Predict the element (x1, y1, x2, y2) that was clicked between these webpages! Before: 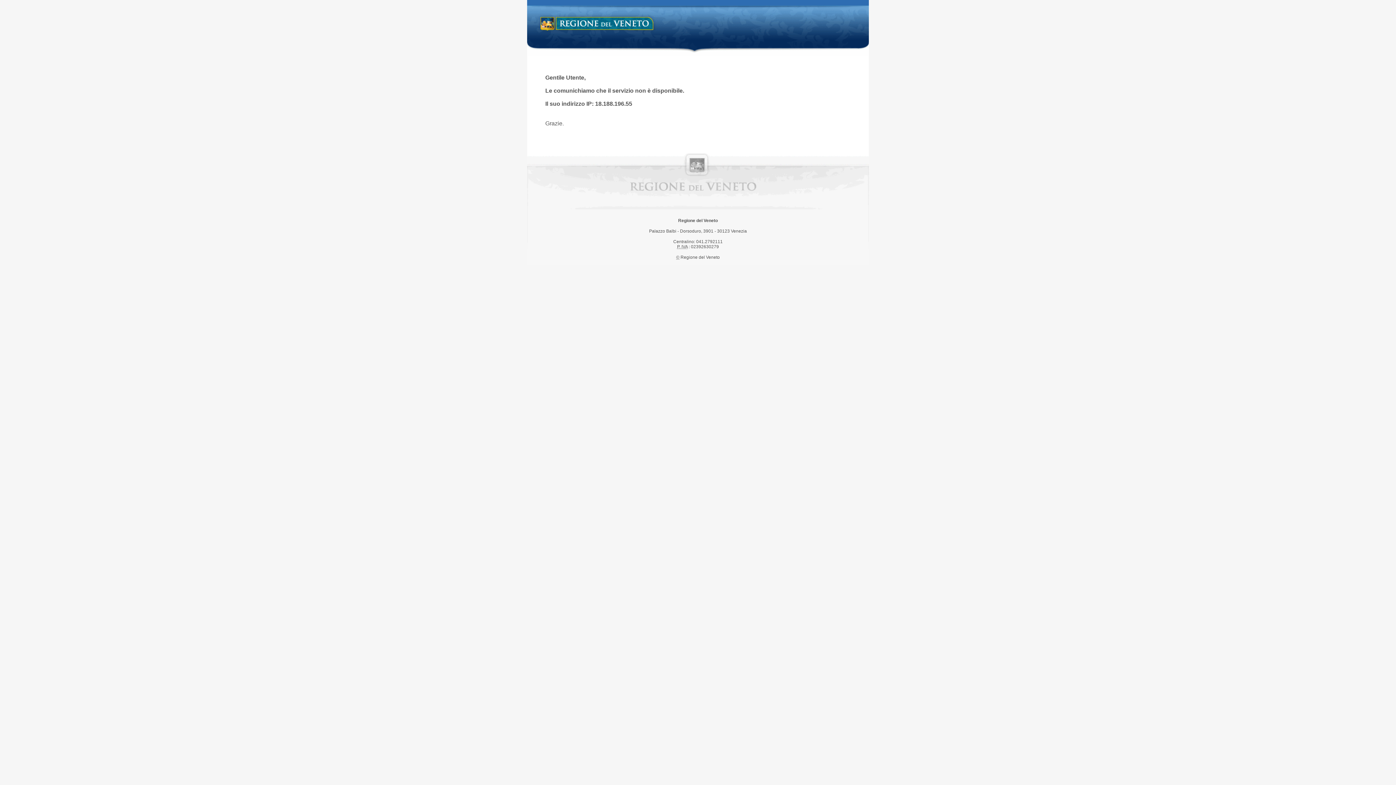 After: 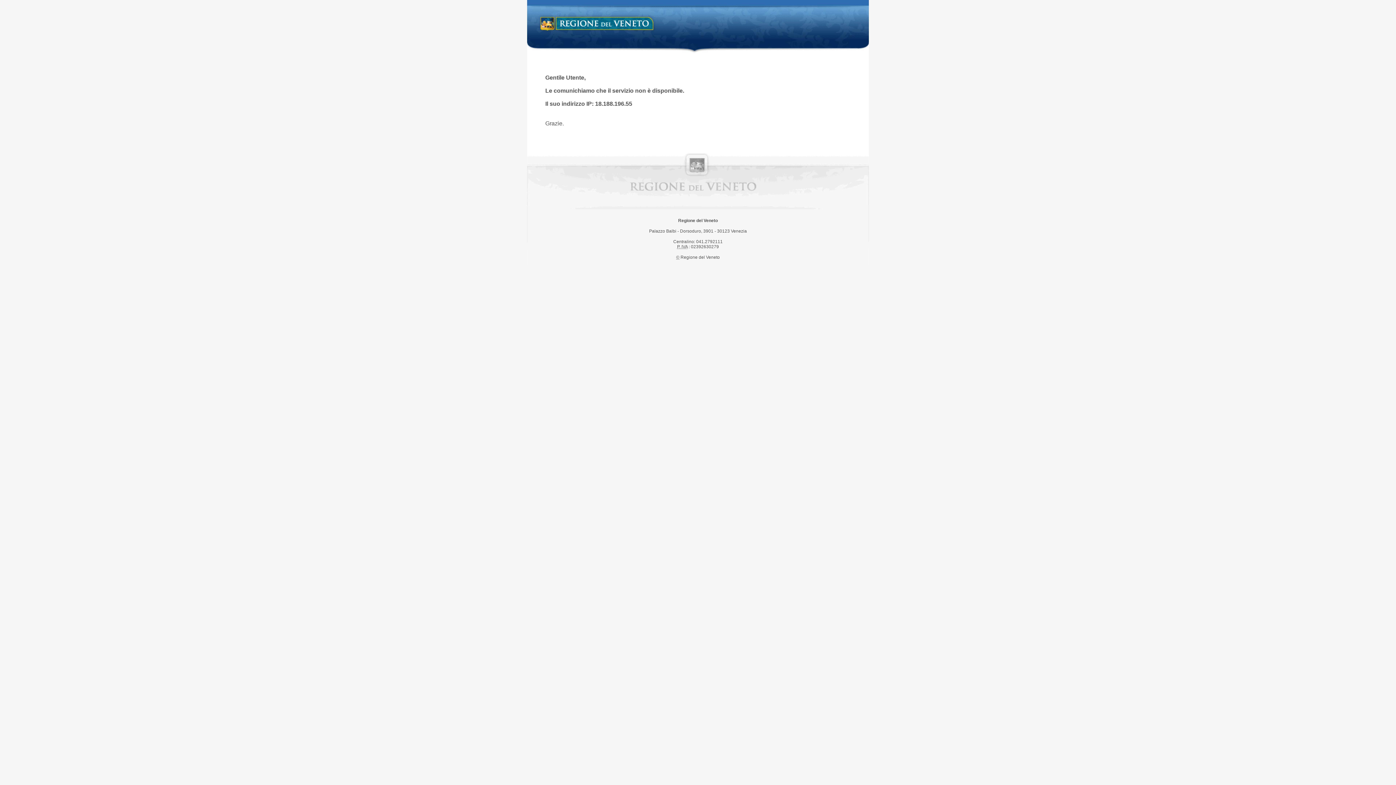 Action: label: Regione del Veneto bbox: (538, 14, 658, 34)